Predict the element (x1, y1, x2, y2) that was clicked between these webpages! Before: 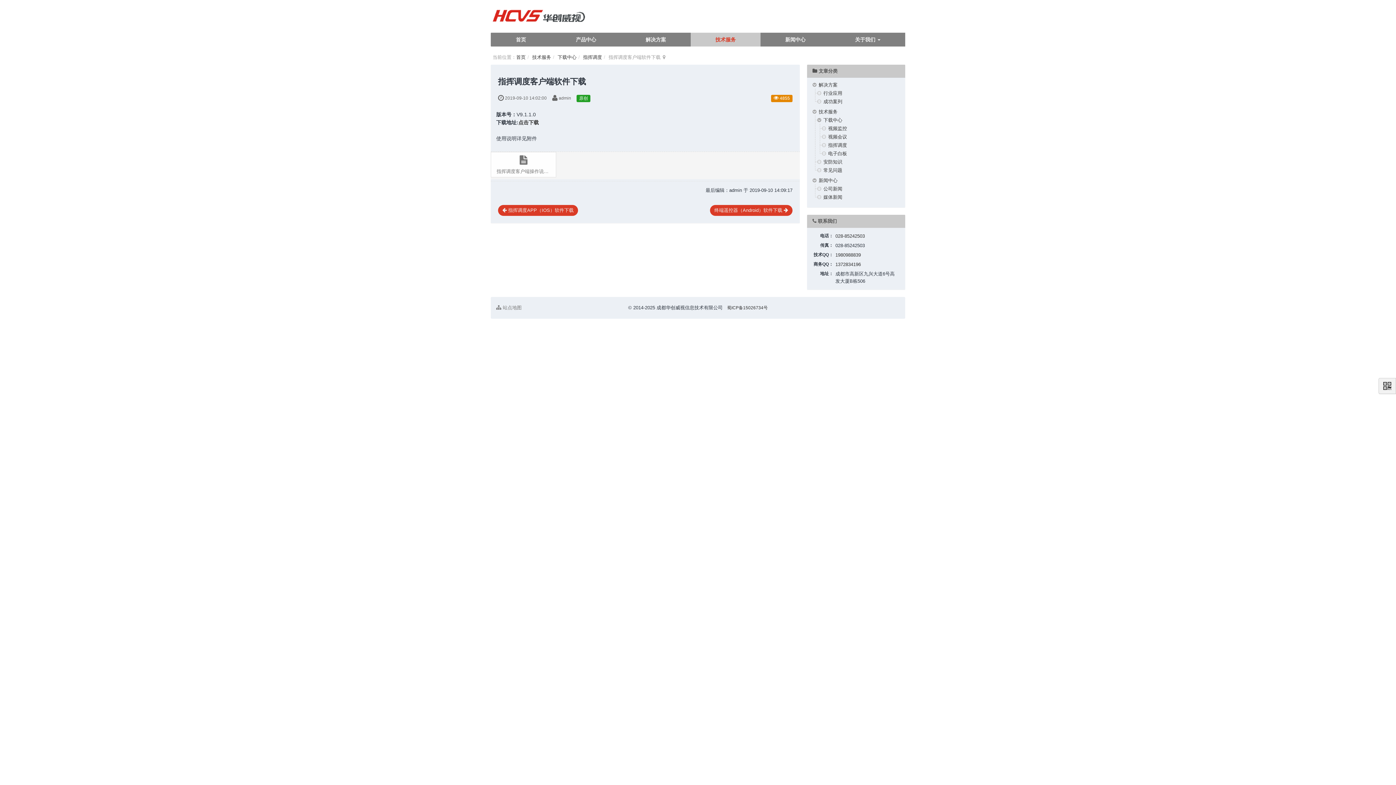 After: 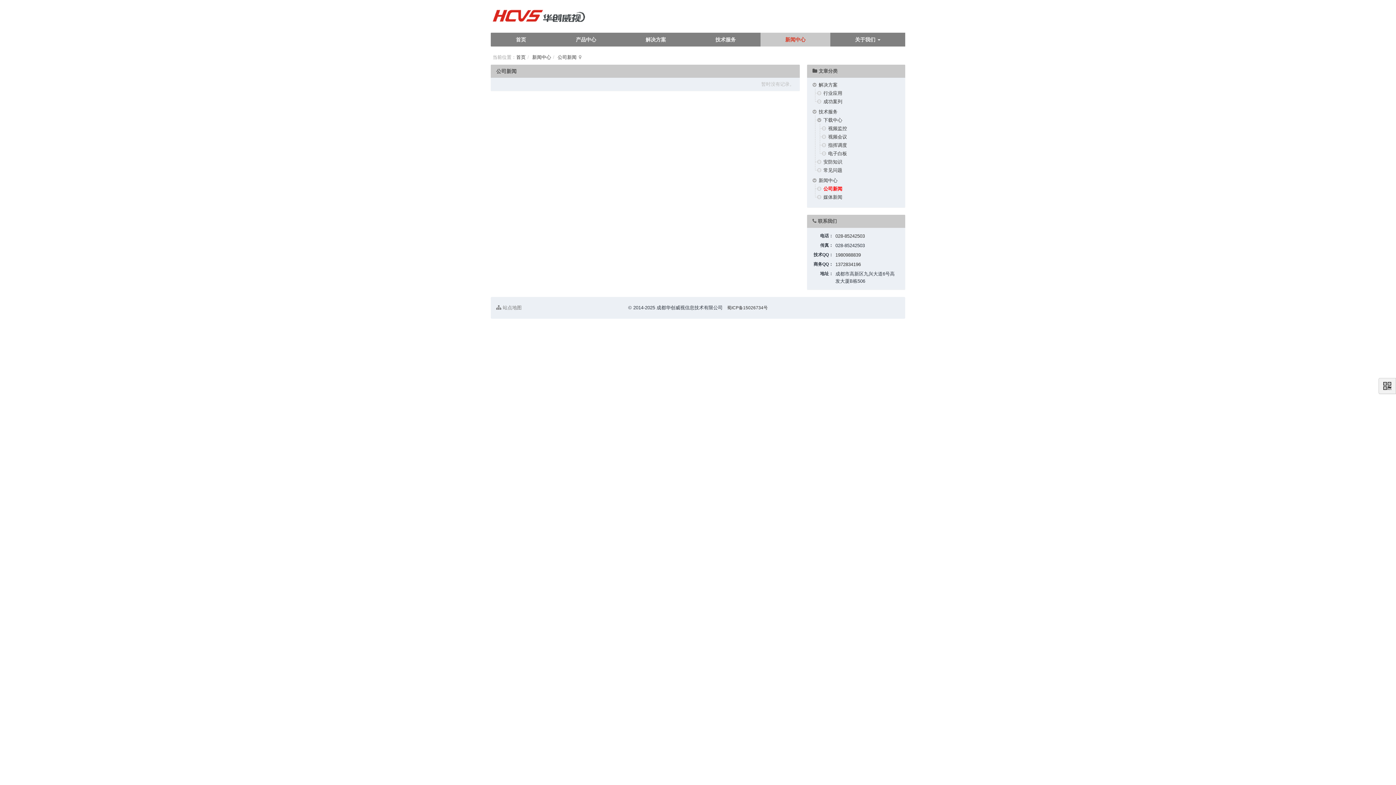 Action: label: 公司新闻 bbox: (823, 186, 842, 191)